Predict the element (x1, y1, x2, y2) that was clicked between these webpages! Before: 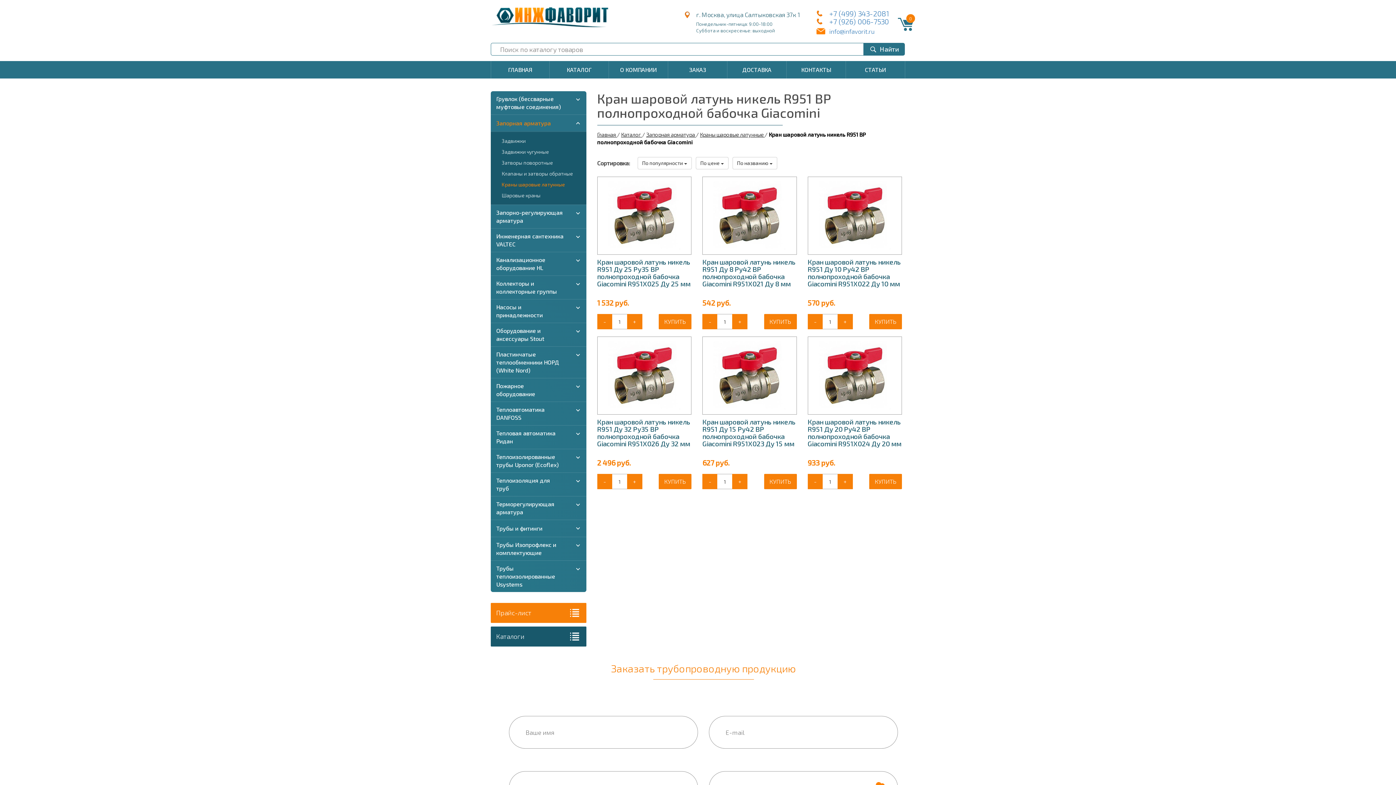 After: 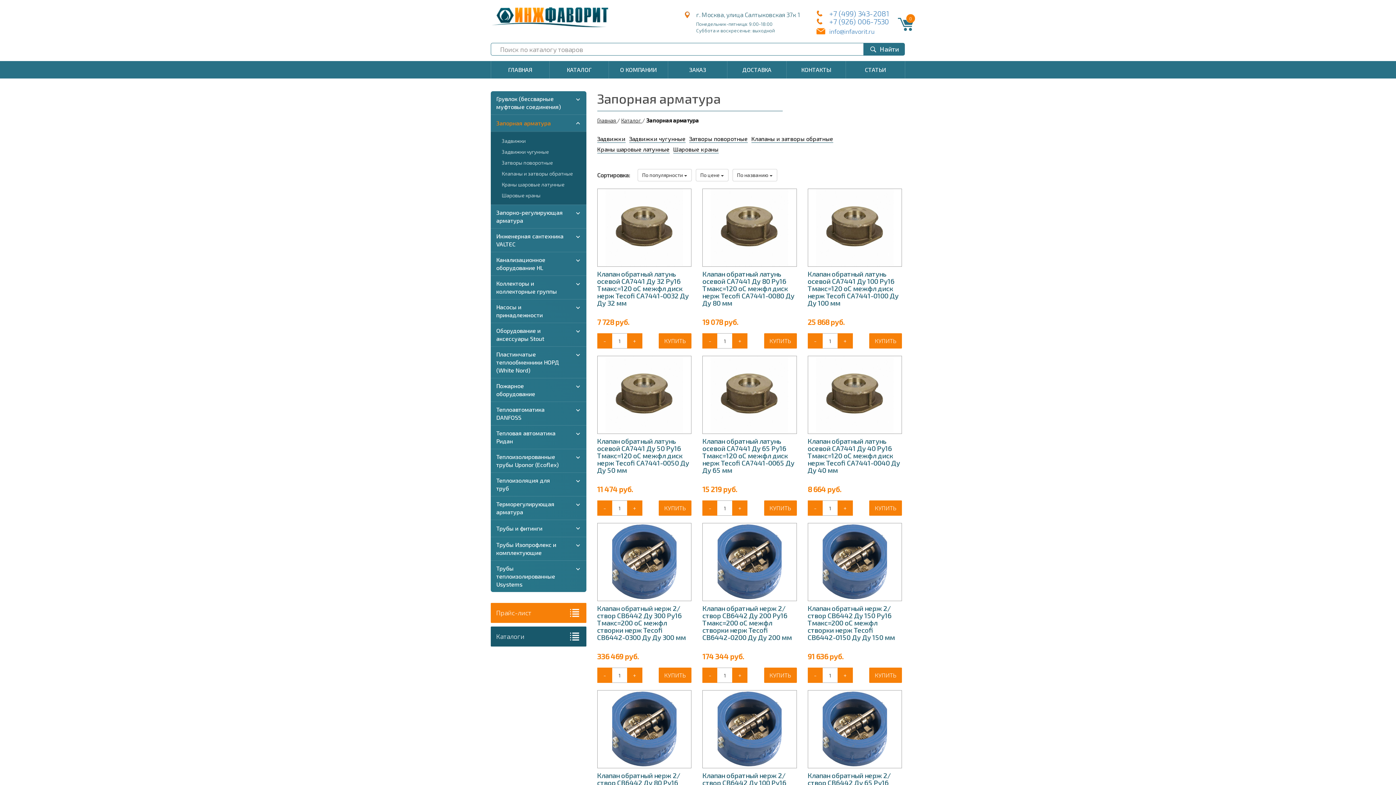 Action: label: Запорная арматура bbox: (490, 114, 569, 131)